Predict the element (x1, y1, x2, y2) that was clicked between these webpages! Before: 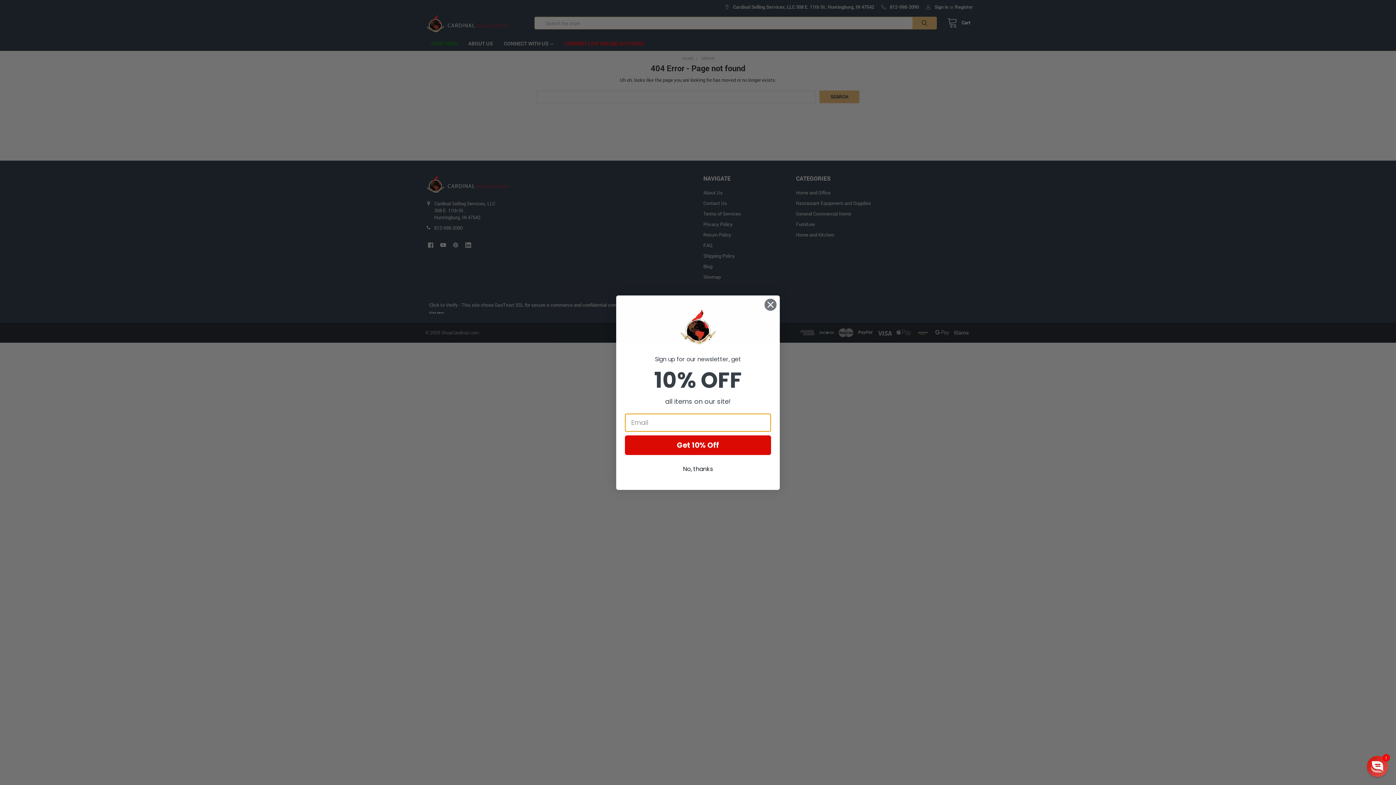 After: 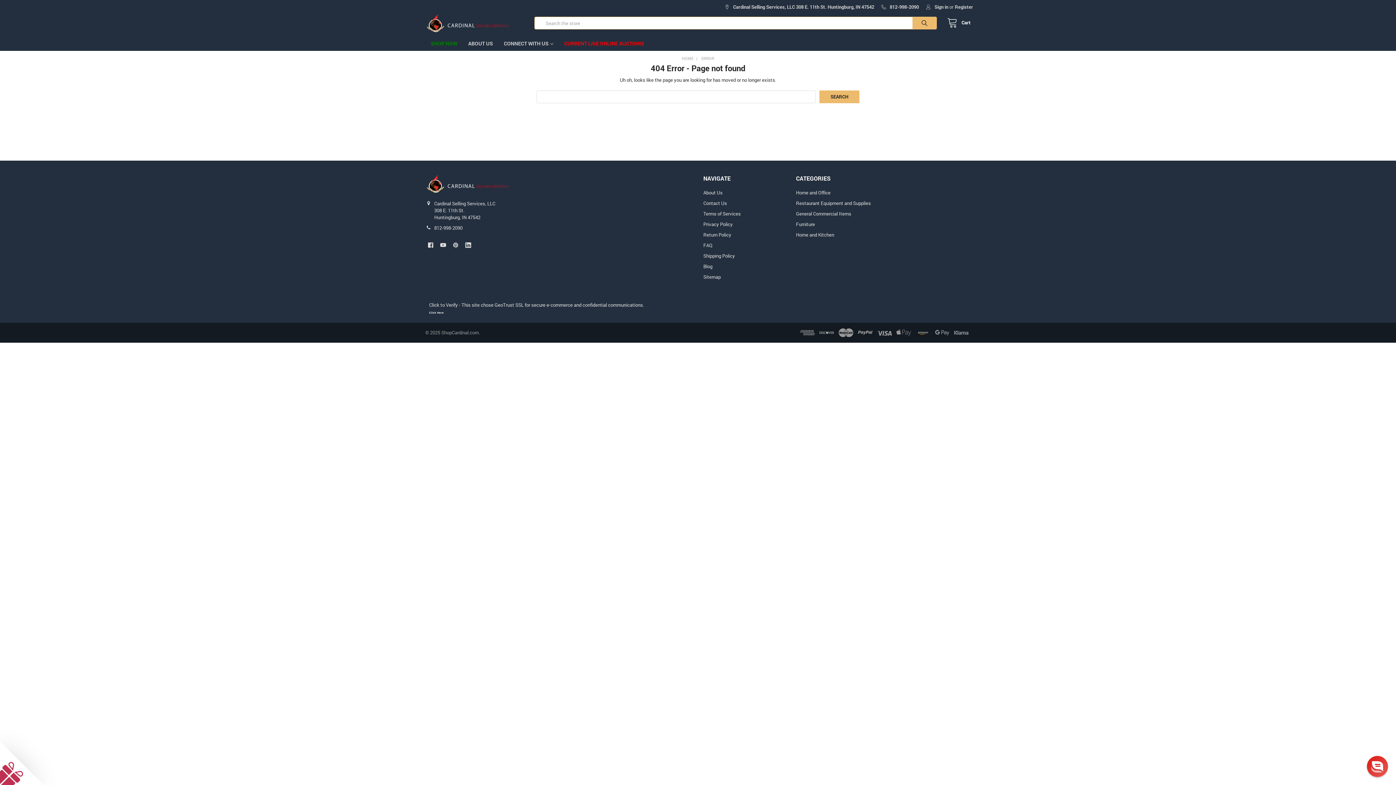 Action: label: Close dialog bbox: (764, 298, 777, 311)